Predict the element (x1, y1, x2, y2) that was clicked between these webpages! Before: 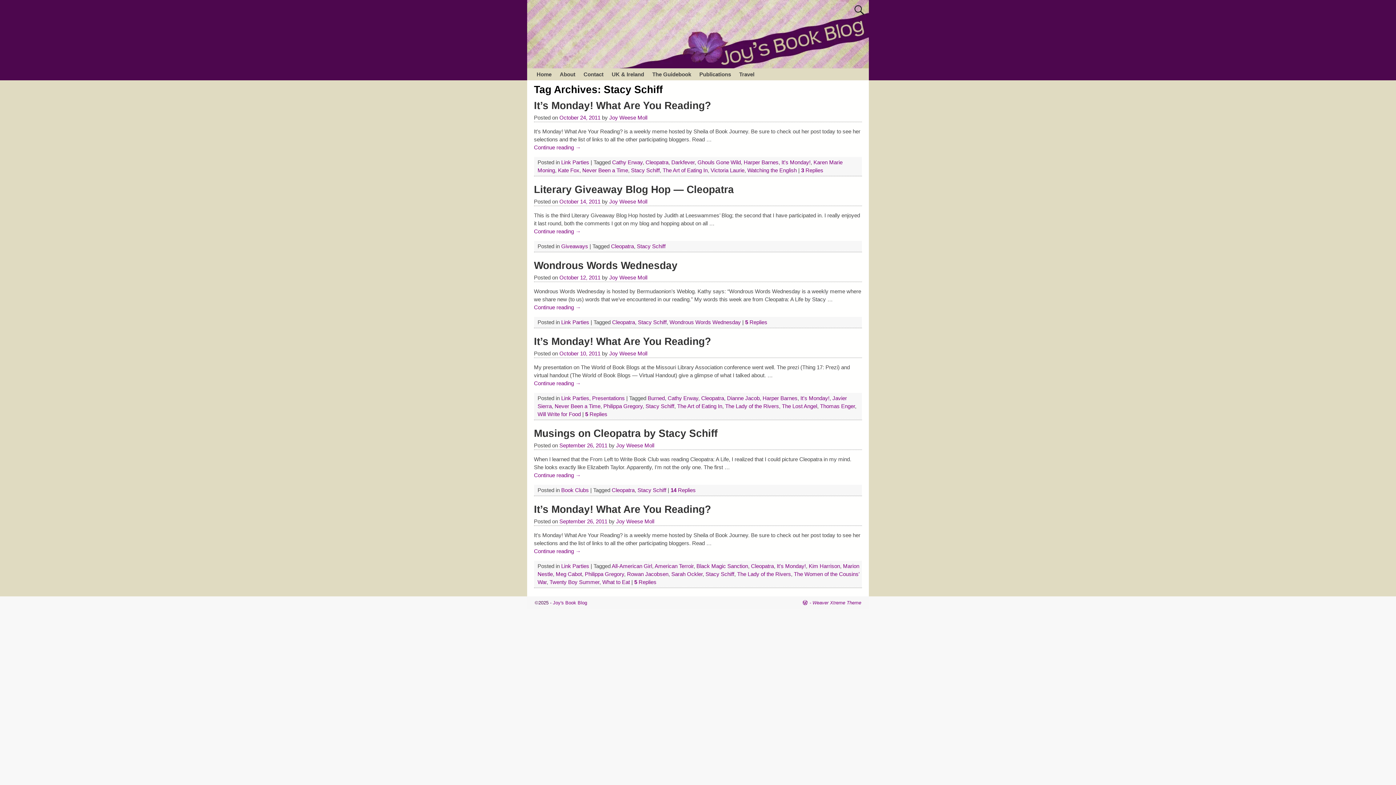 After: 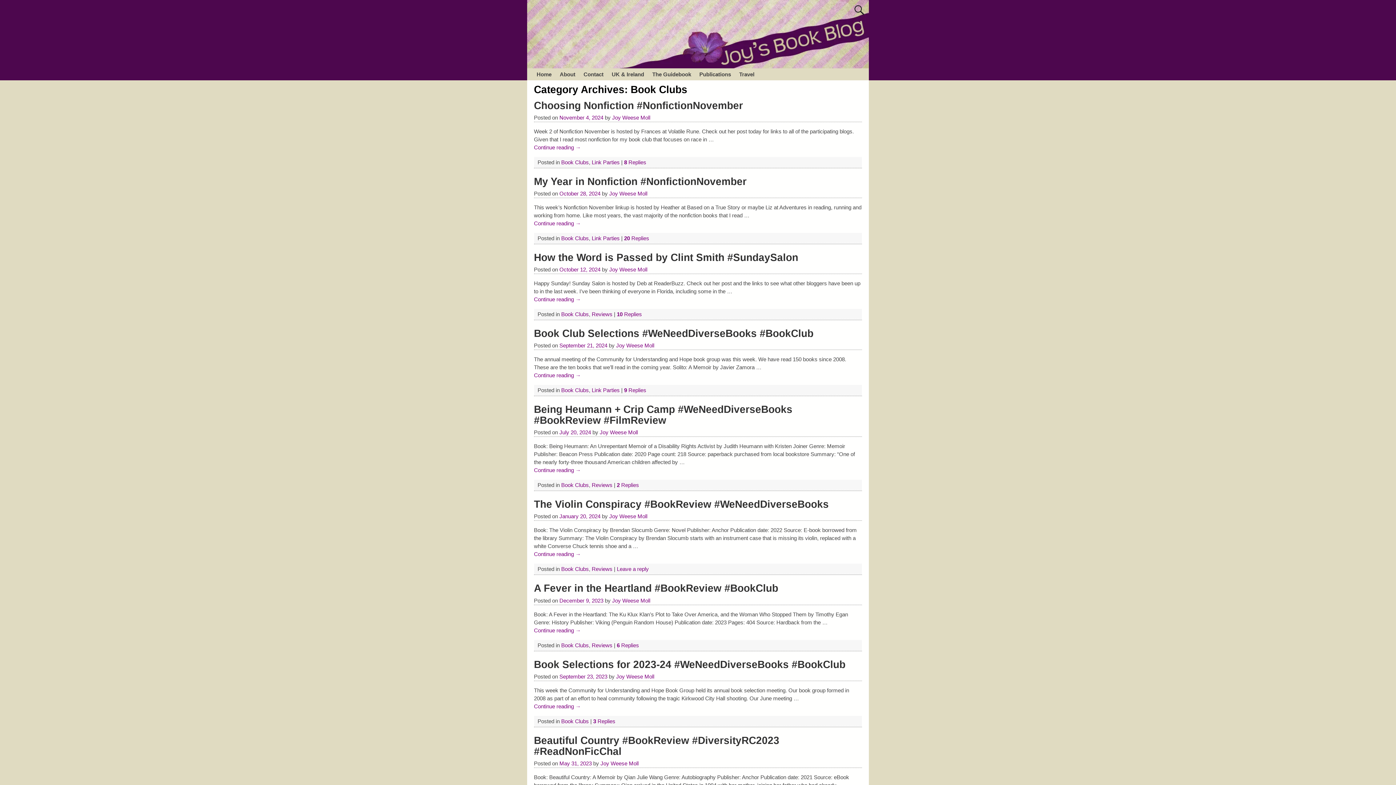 Action: bbox: (561, 487, 589, 493) label: Book Clubs